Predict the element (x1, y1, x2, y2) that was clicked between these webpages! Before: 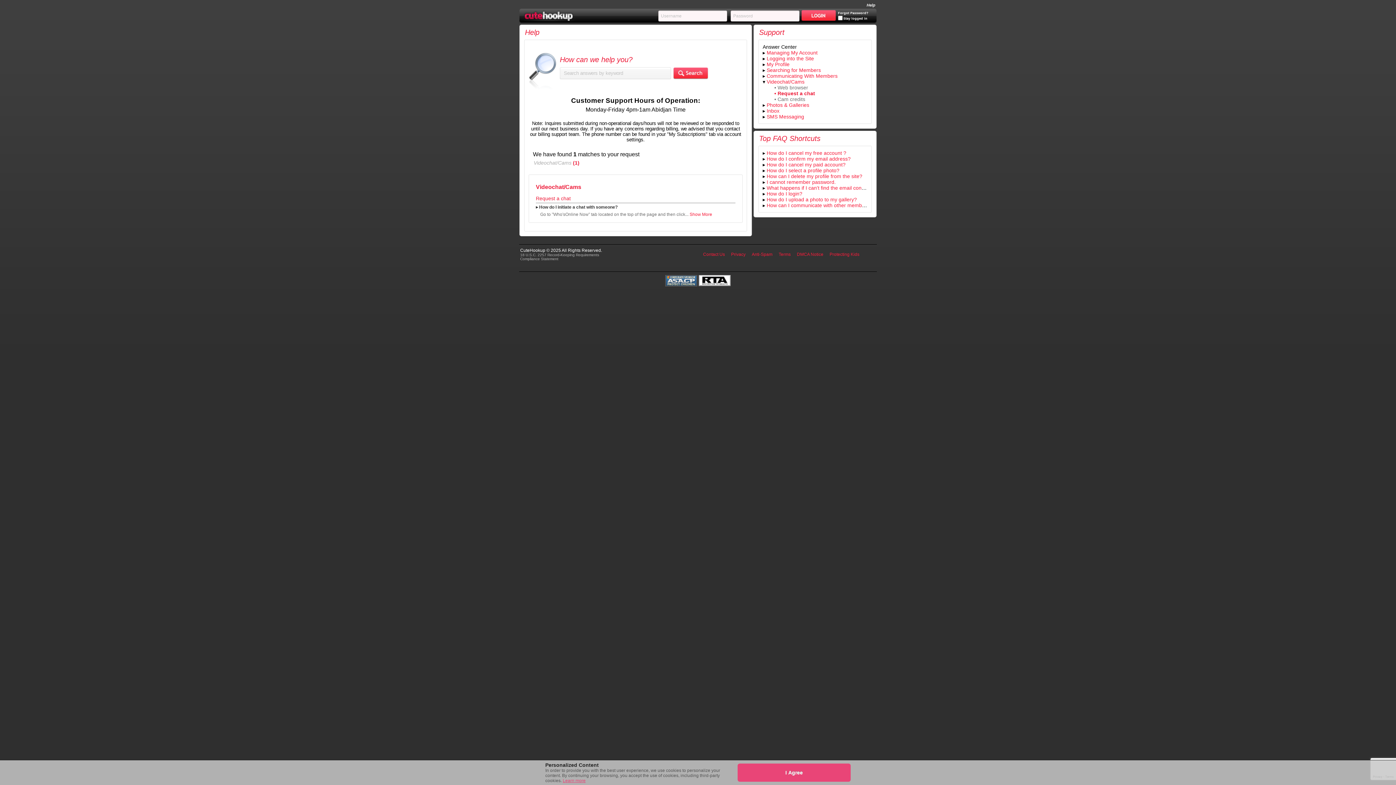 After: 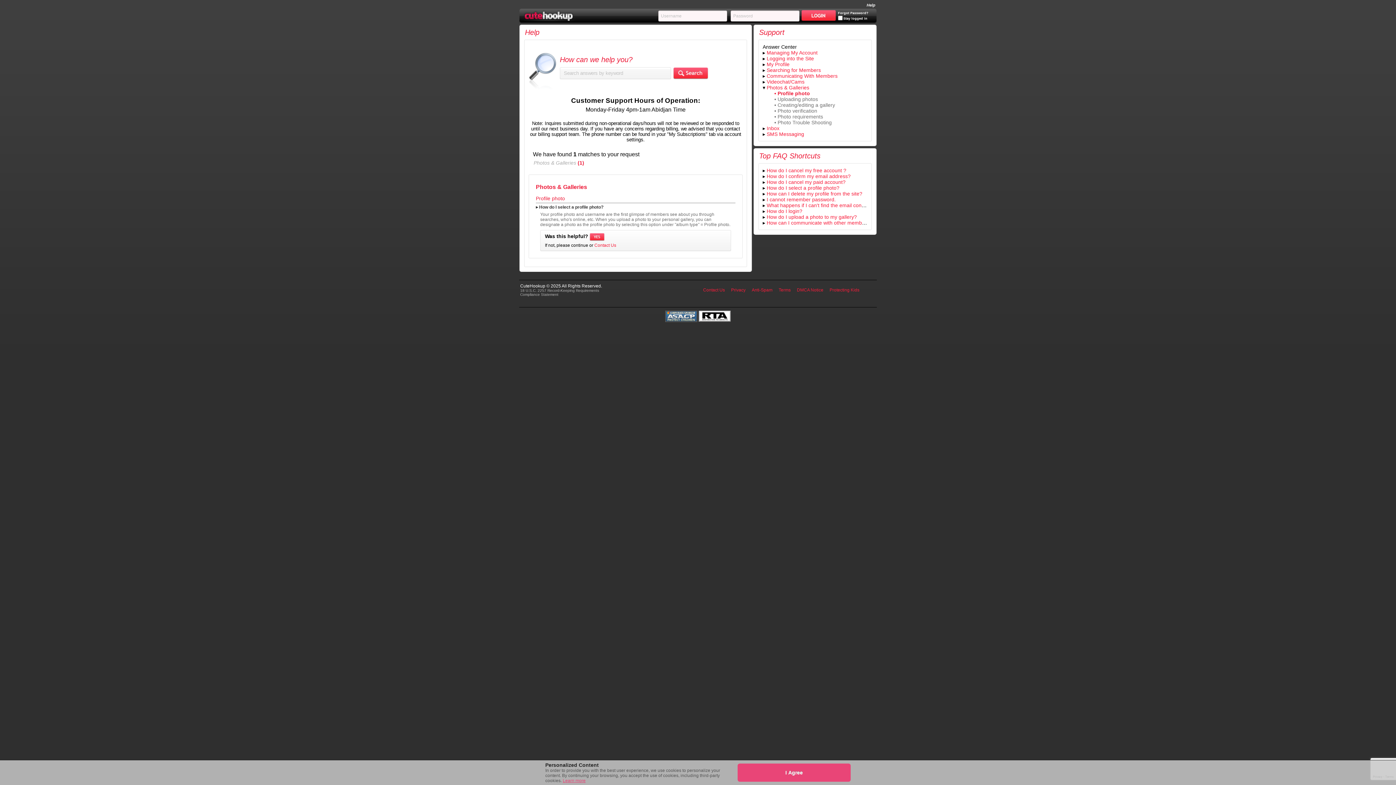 Action: bbox: (766, 167, 839, 173) label: How do I select a profile photo?